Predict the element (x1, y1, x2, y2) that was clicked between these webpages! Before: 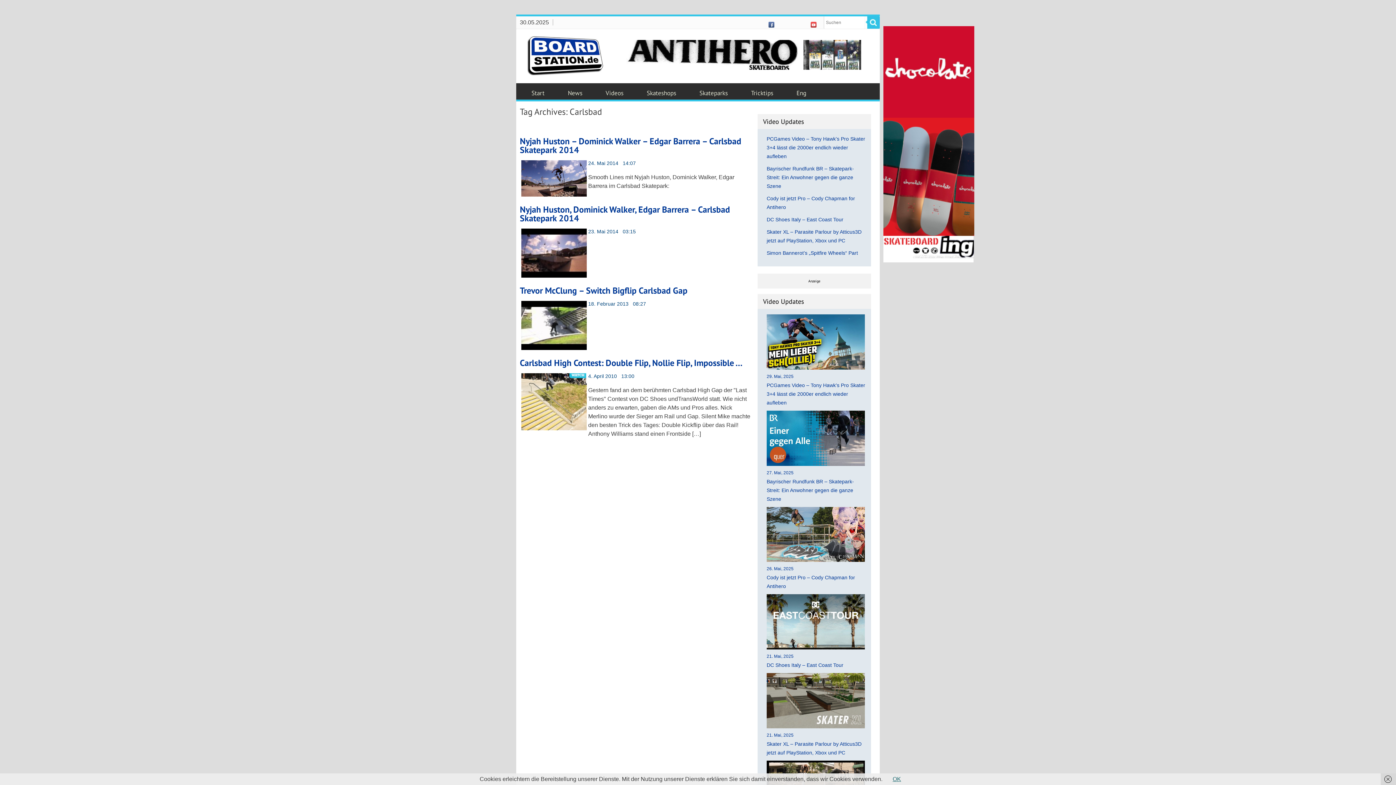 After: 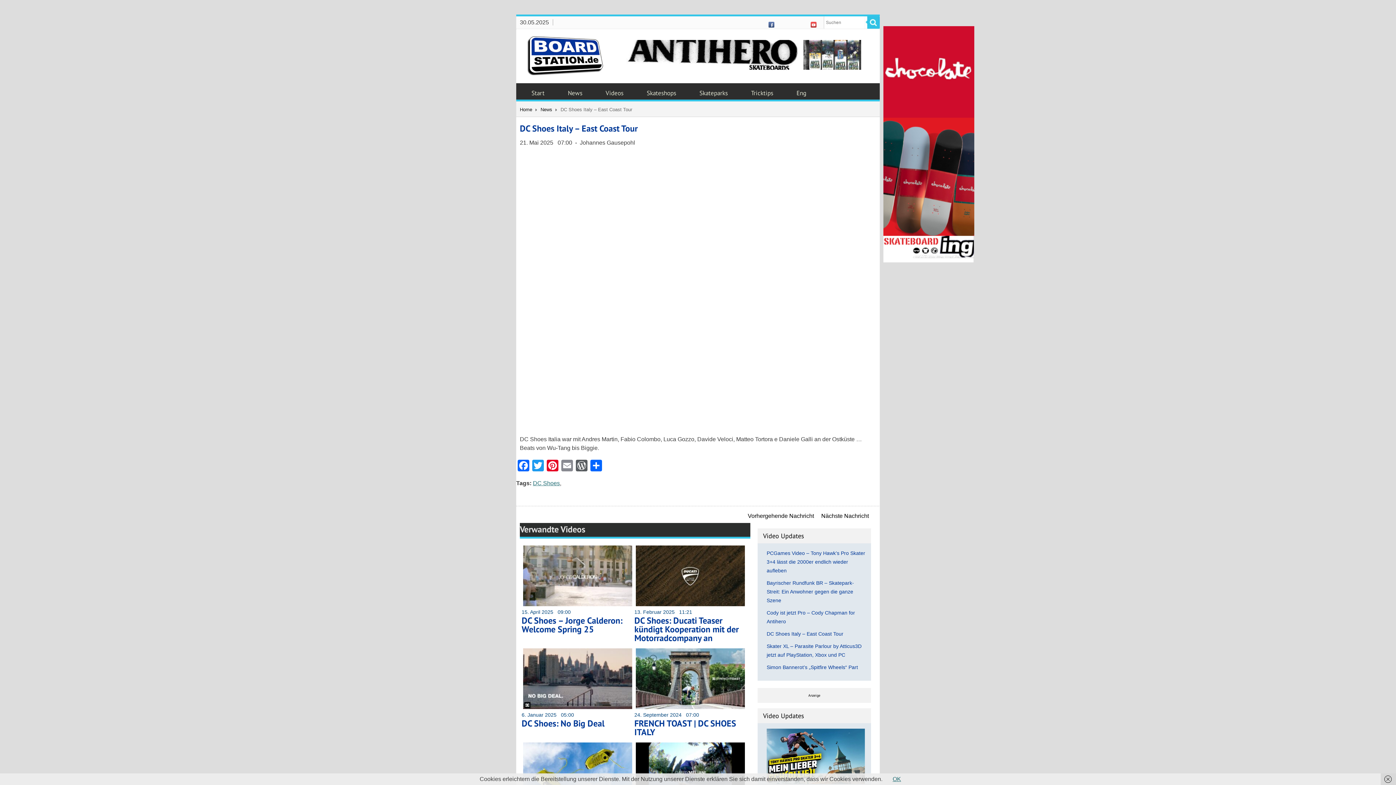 Action: bbox: (766, 662, 843, 668) label: DC Shoes Italy – East Coast Tour